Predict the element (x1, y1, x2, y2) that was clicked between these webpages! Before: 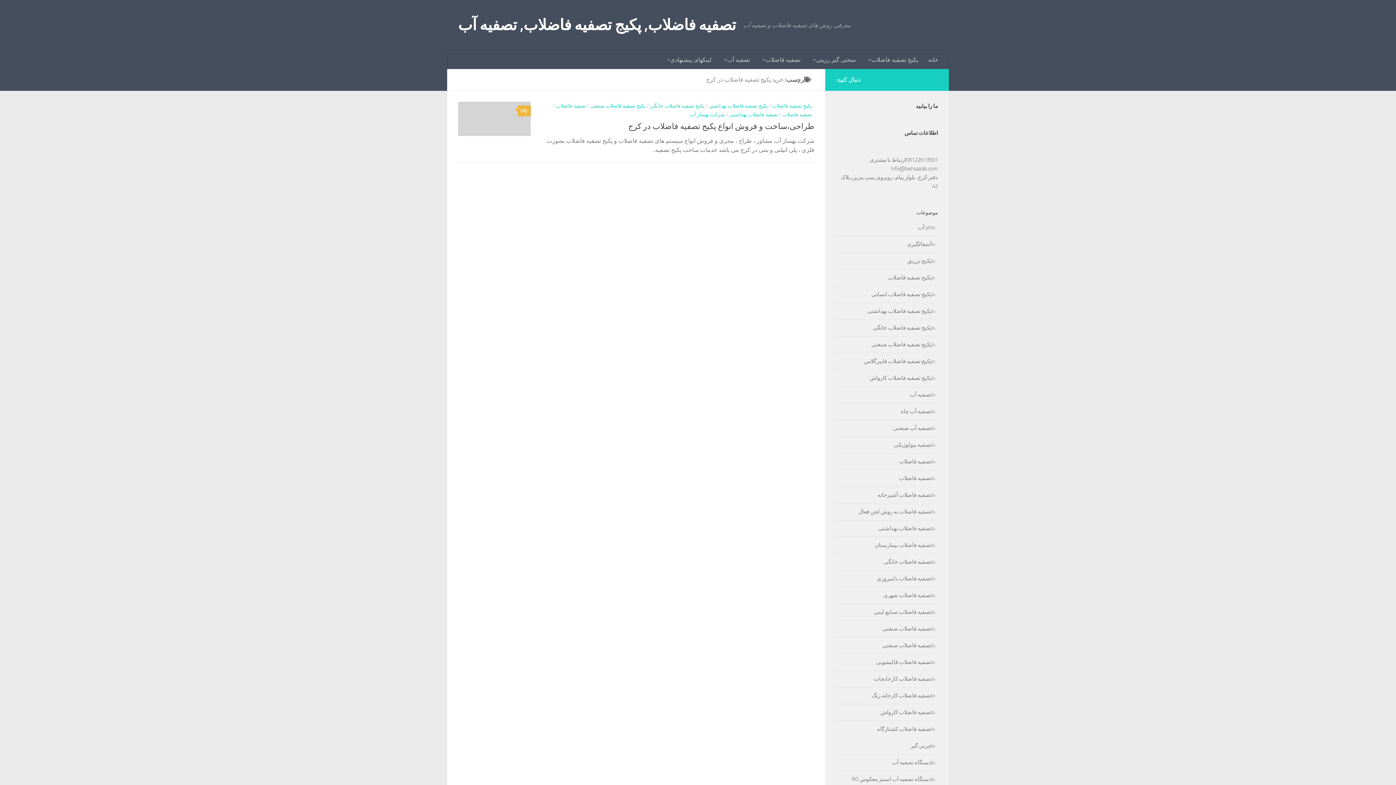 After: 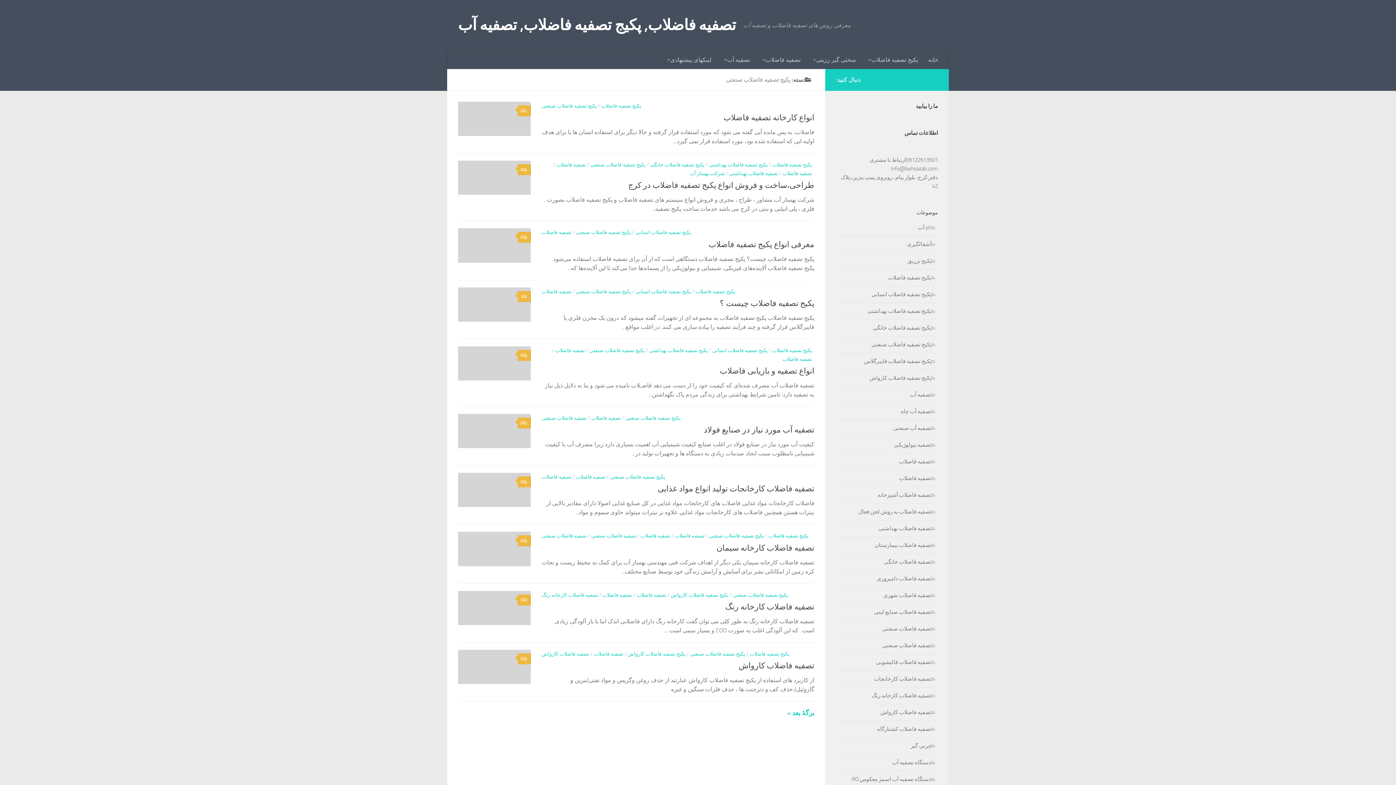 Action: label: پکیج تصفیه فاضلاب صنعتی bbox: (871, 341, 938, 348)